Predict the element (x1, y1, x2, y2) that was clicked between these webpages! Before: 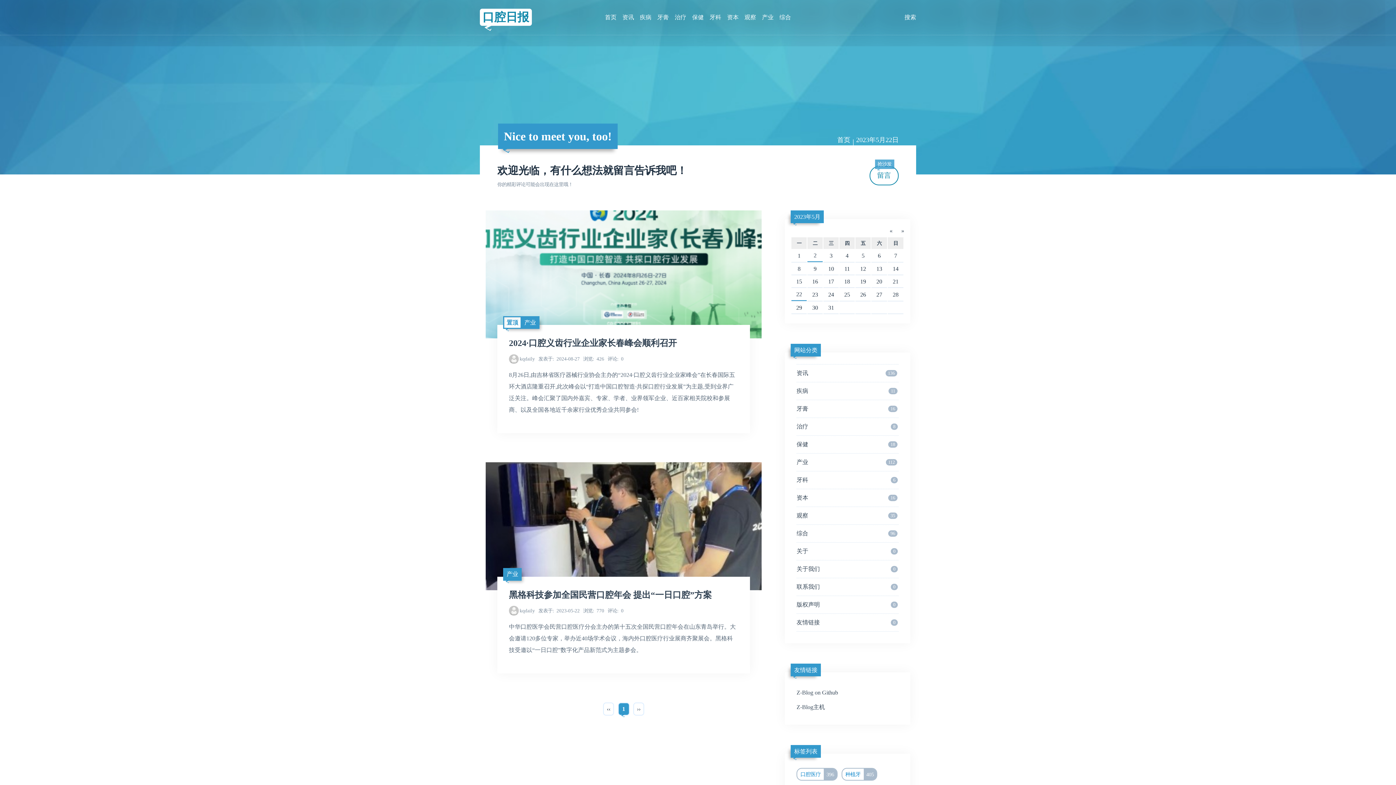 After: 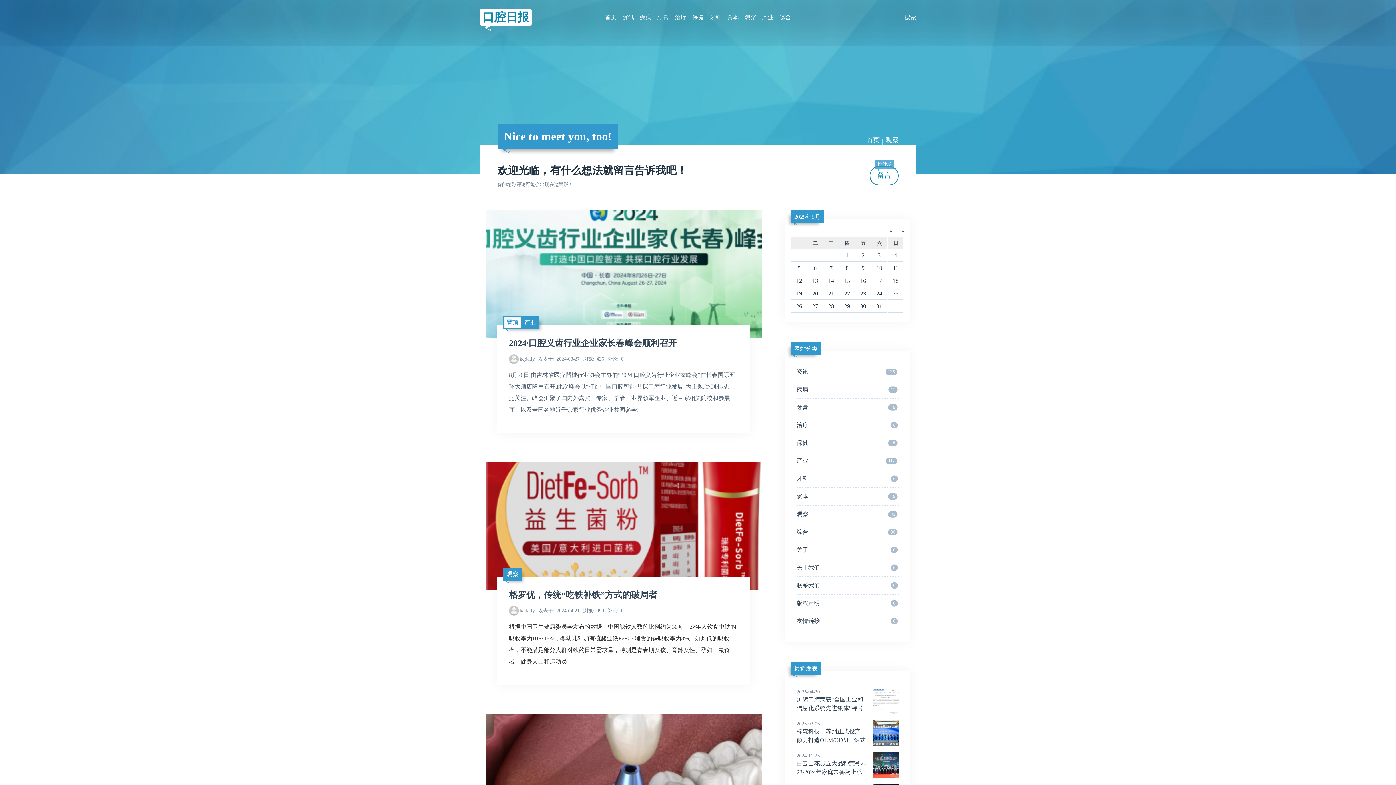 Action: bbox: (796, 507, 898, 525) label: 观察
35